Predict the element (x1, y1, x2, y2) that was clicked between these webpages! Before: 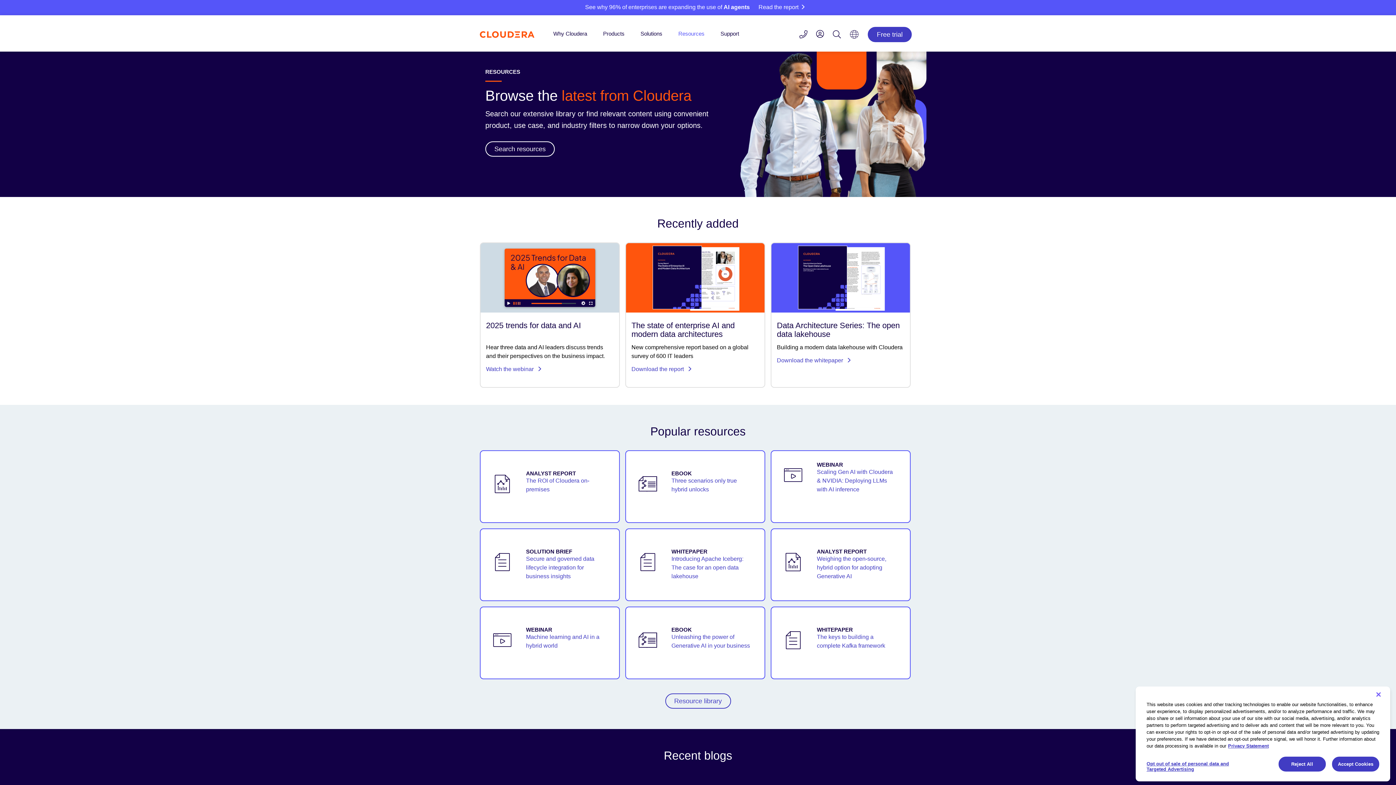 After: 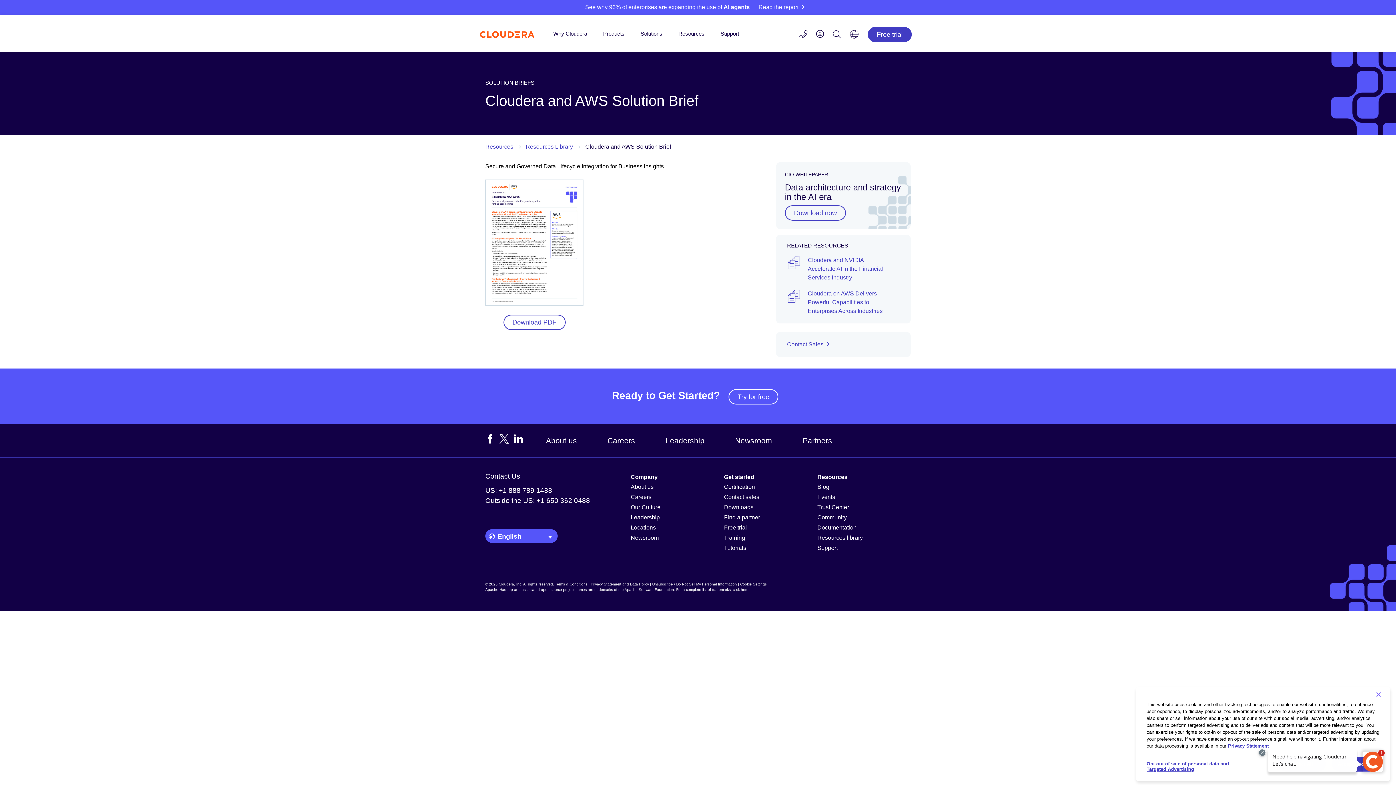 Action: label: Secure and governed data lifecycle integration for business insights bbox: (526, 556, 594, 579)